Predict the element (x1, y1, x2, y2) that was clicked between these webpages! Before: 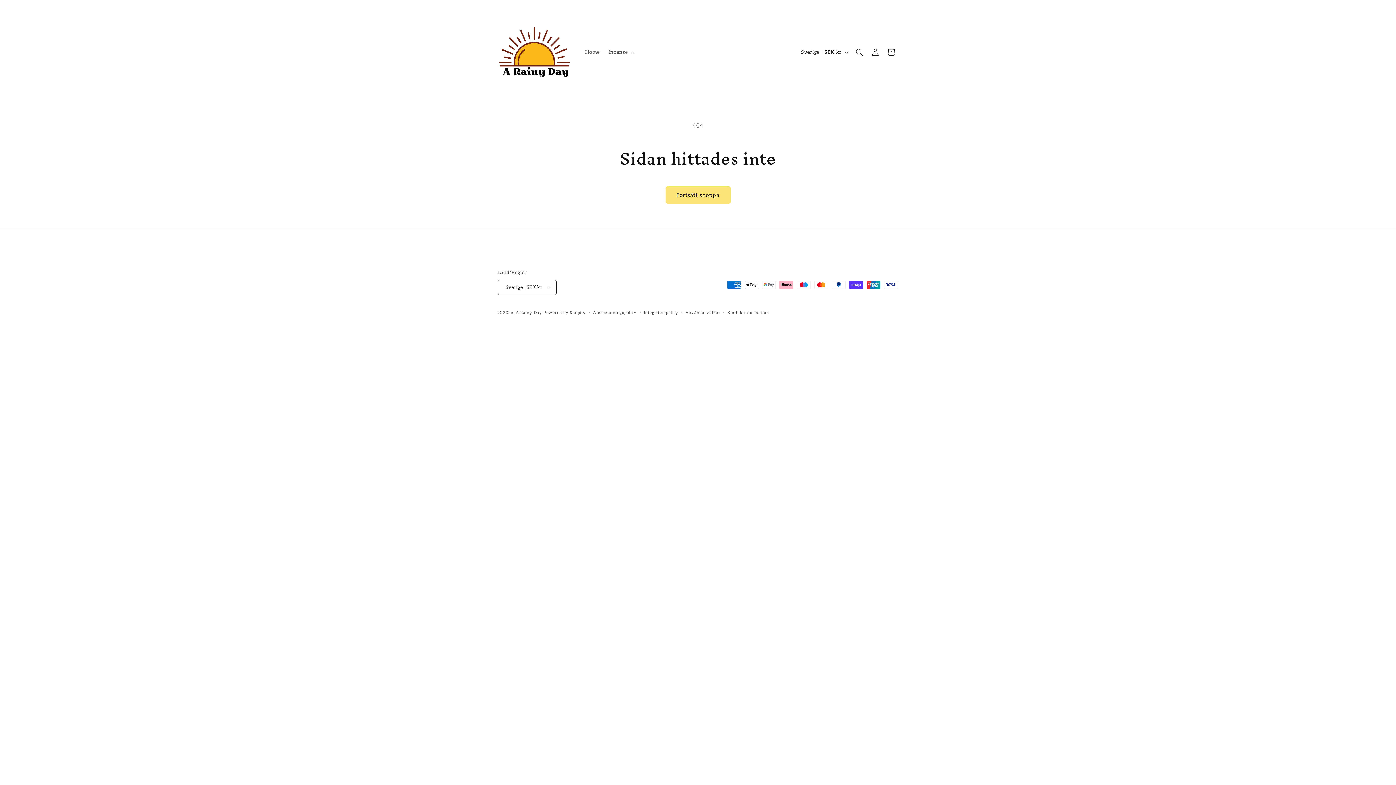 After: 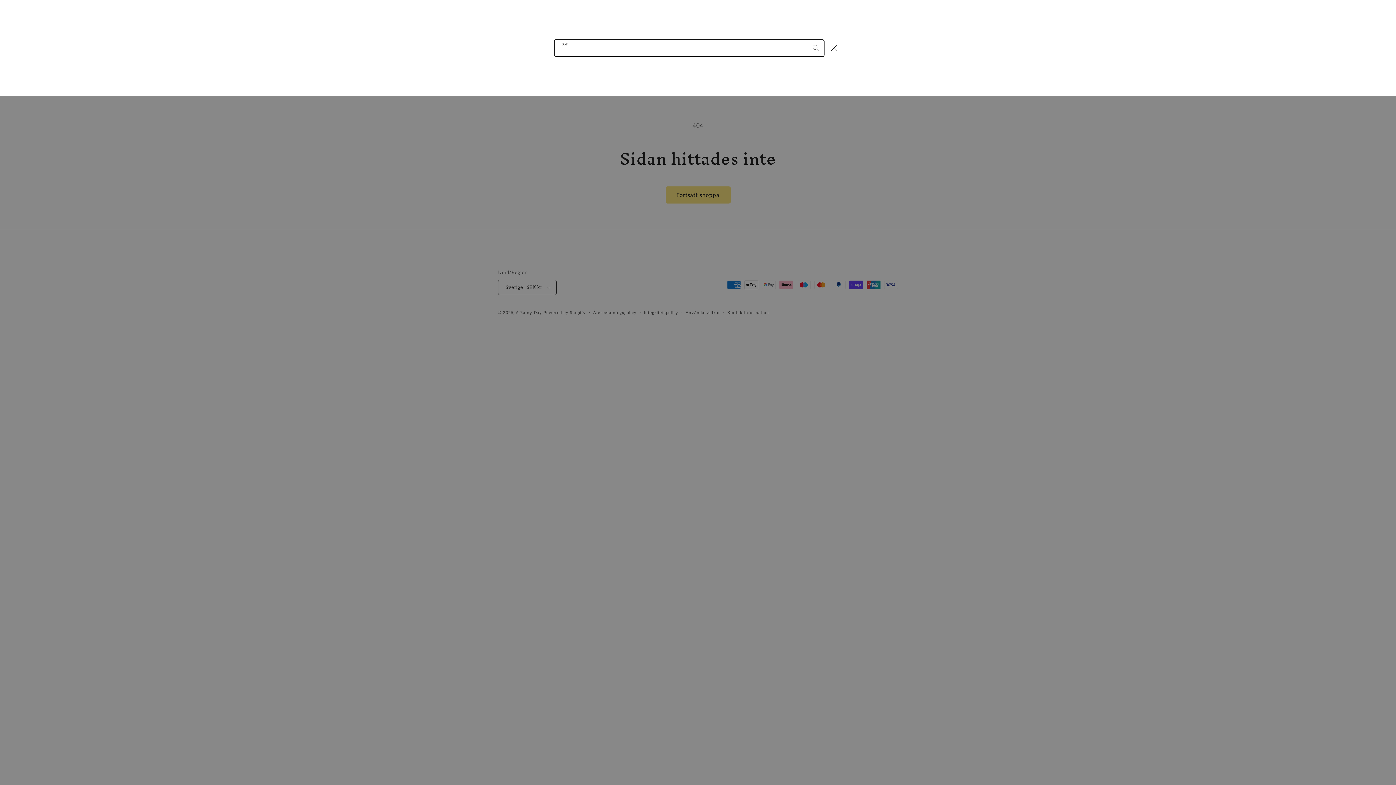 Action: label: Sök bbox: (851, 44, 867, 60)